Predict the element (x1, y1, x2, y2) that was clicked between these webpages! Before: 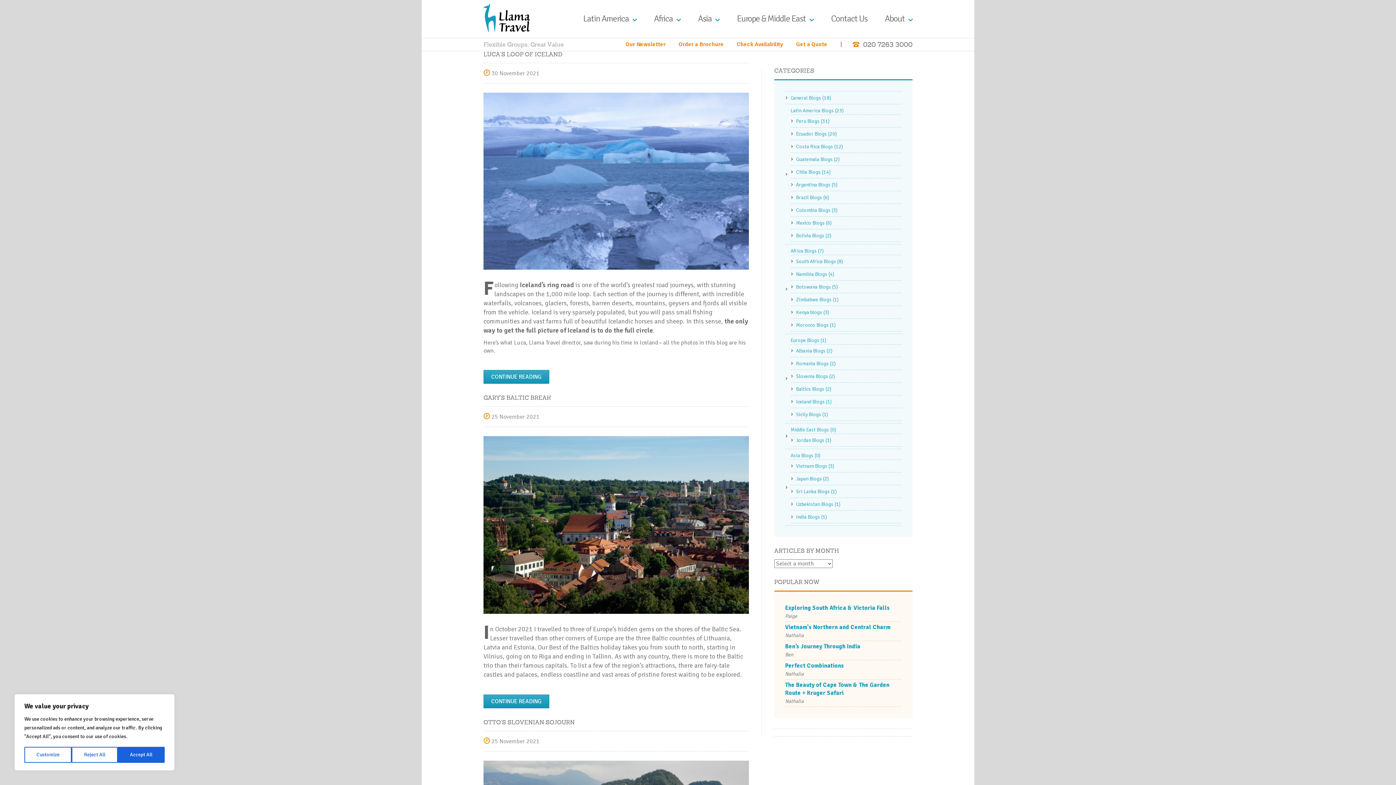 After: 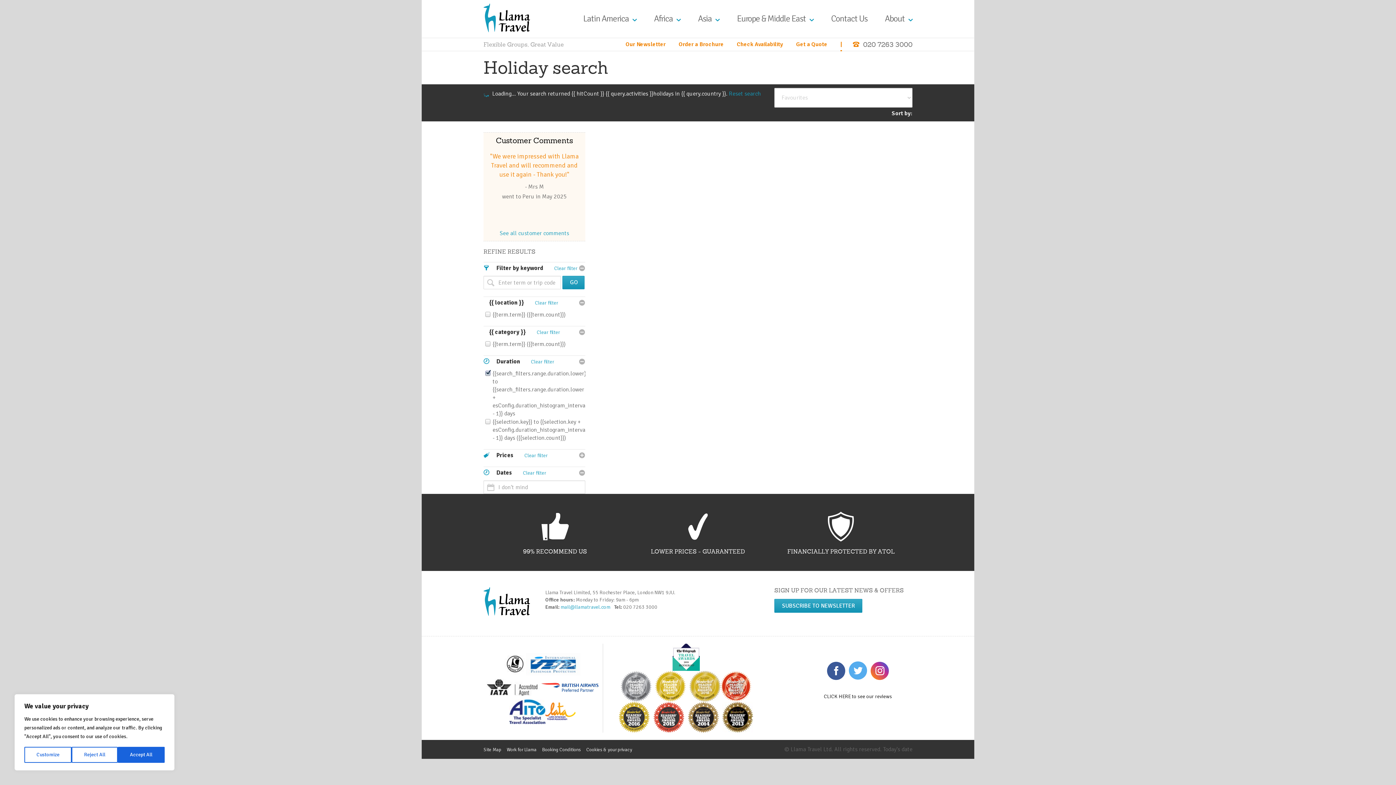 Action: bbox: (840, 38, 842, 50) label: |